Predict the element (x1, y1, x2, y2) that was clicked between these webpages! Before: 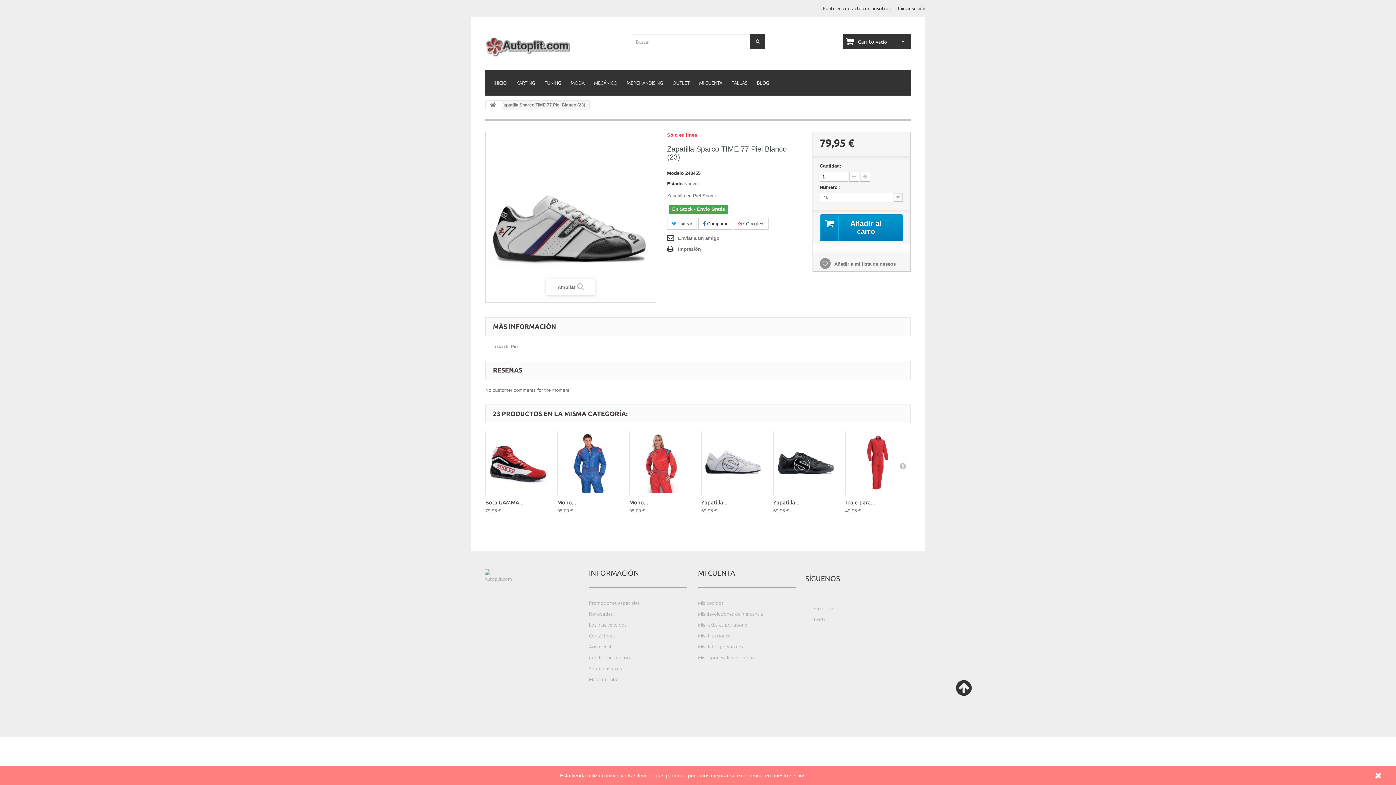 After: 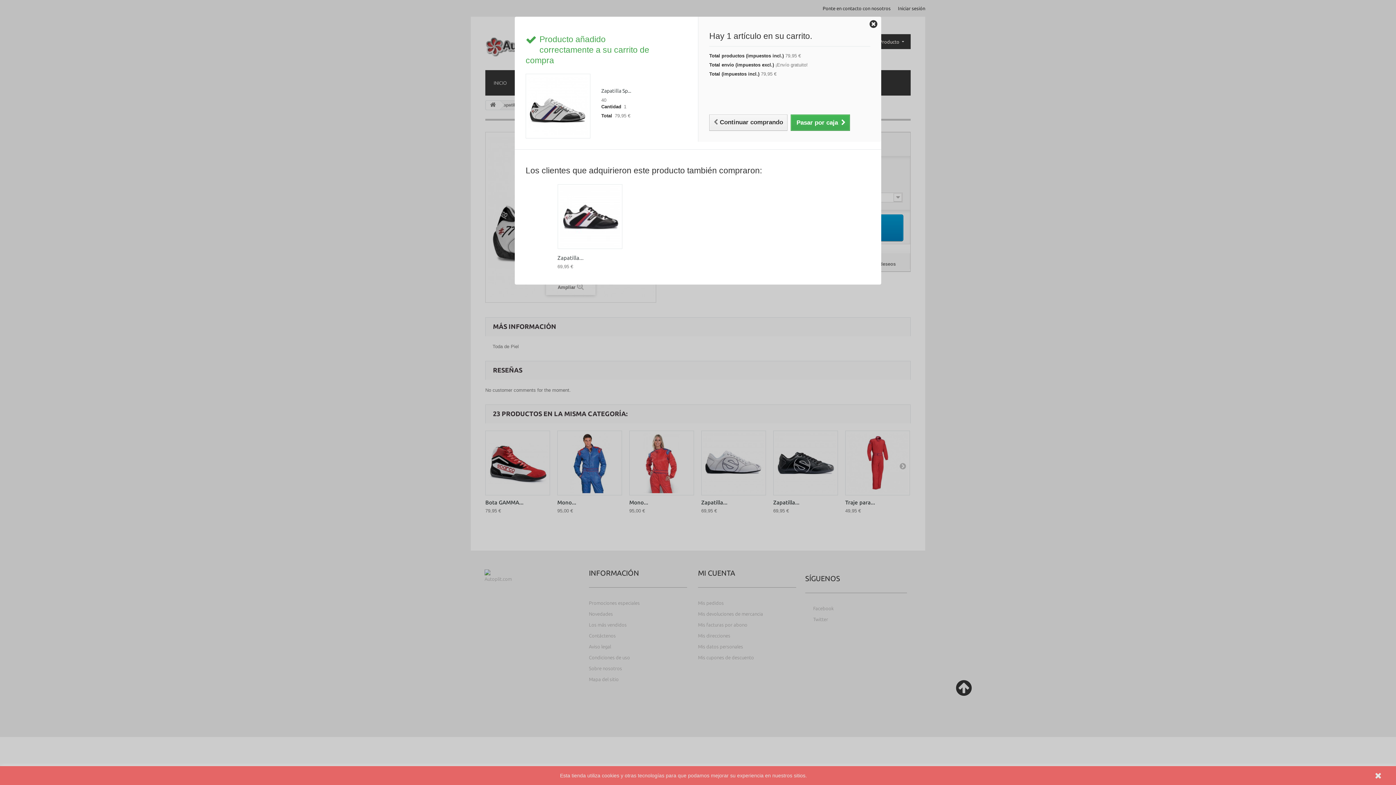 Action: bbox: (819, 214, 903, 241) label: Añadir al carro